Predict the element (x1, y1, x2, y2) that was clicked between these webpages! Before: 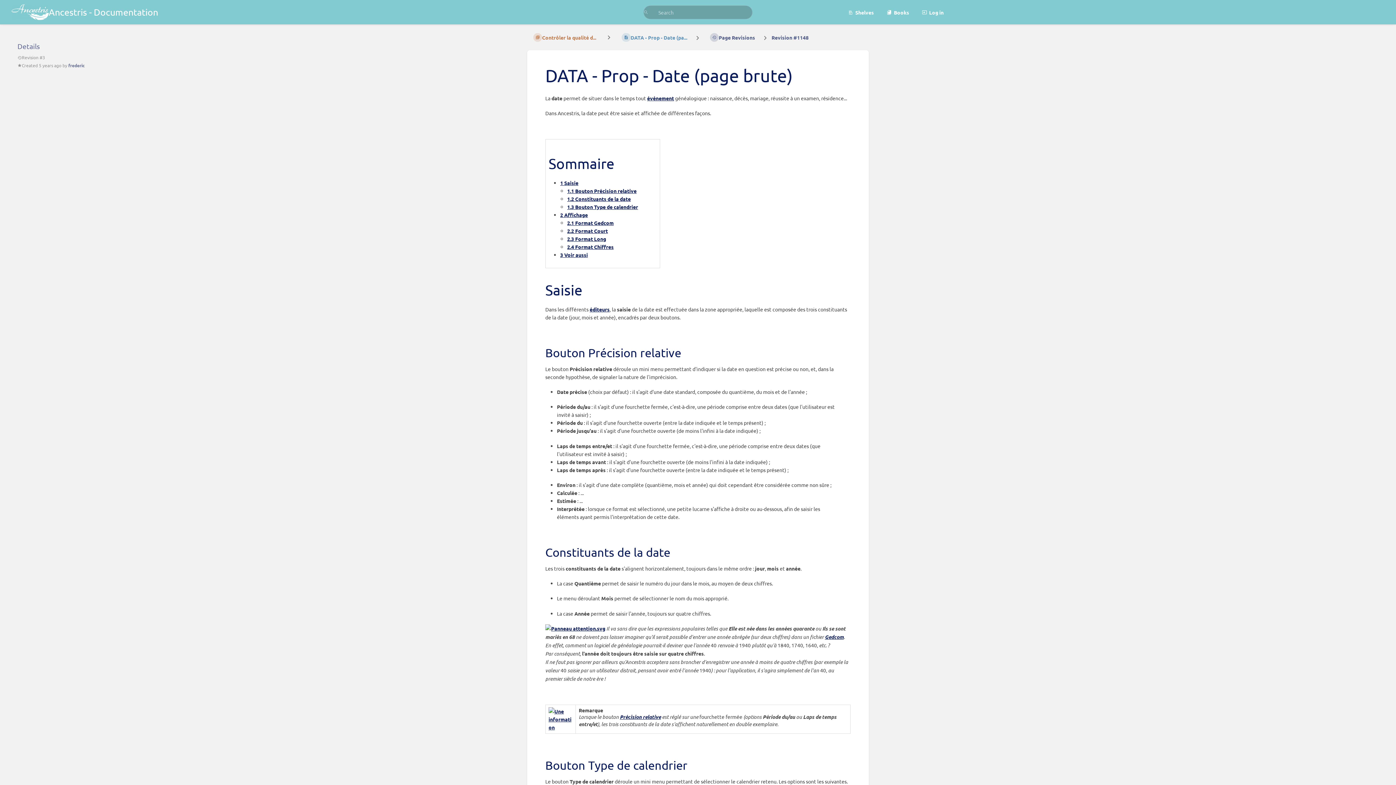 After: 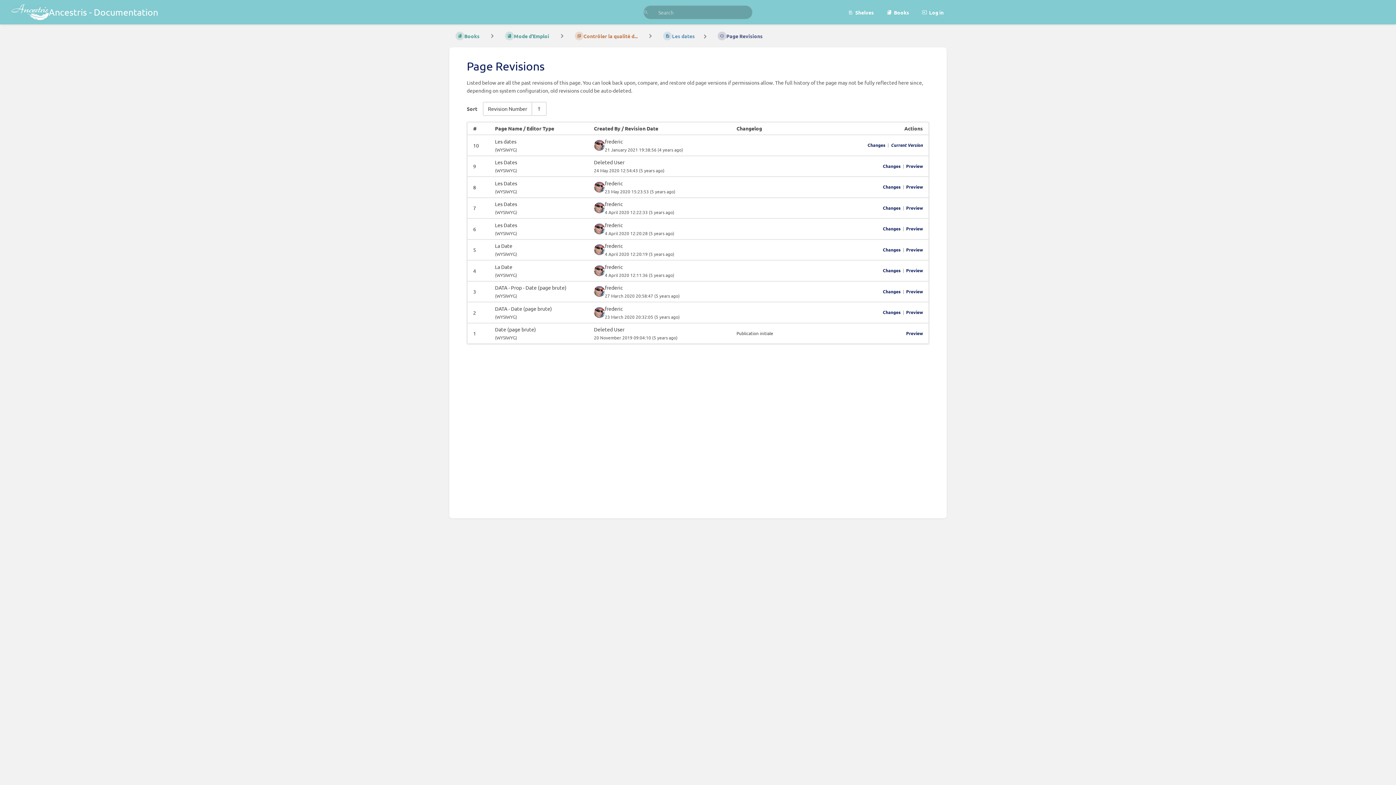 Action: label: Page Revisions bbox: (703, 30, 761, 44)